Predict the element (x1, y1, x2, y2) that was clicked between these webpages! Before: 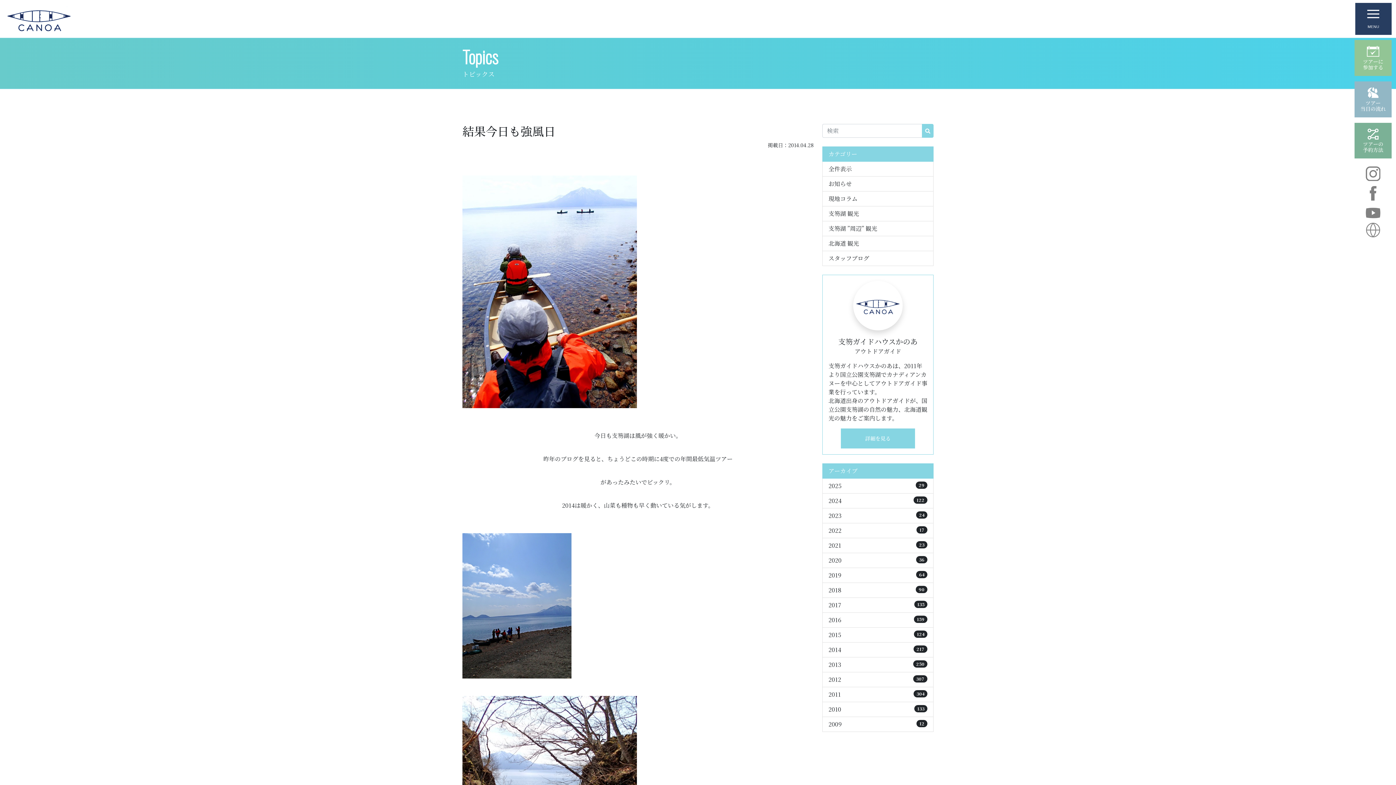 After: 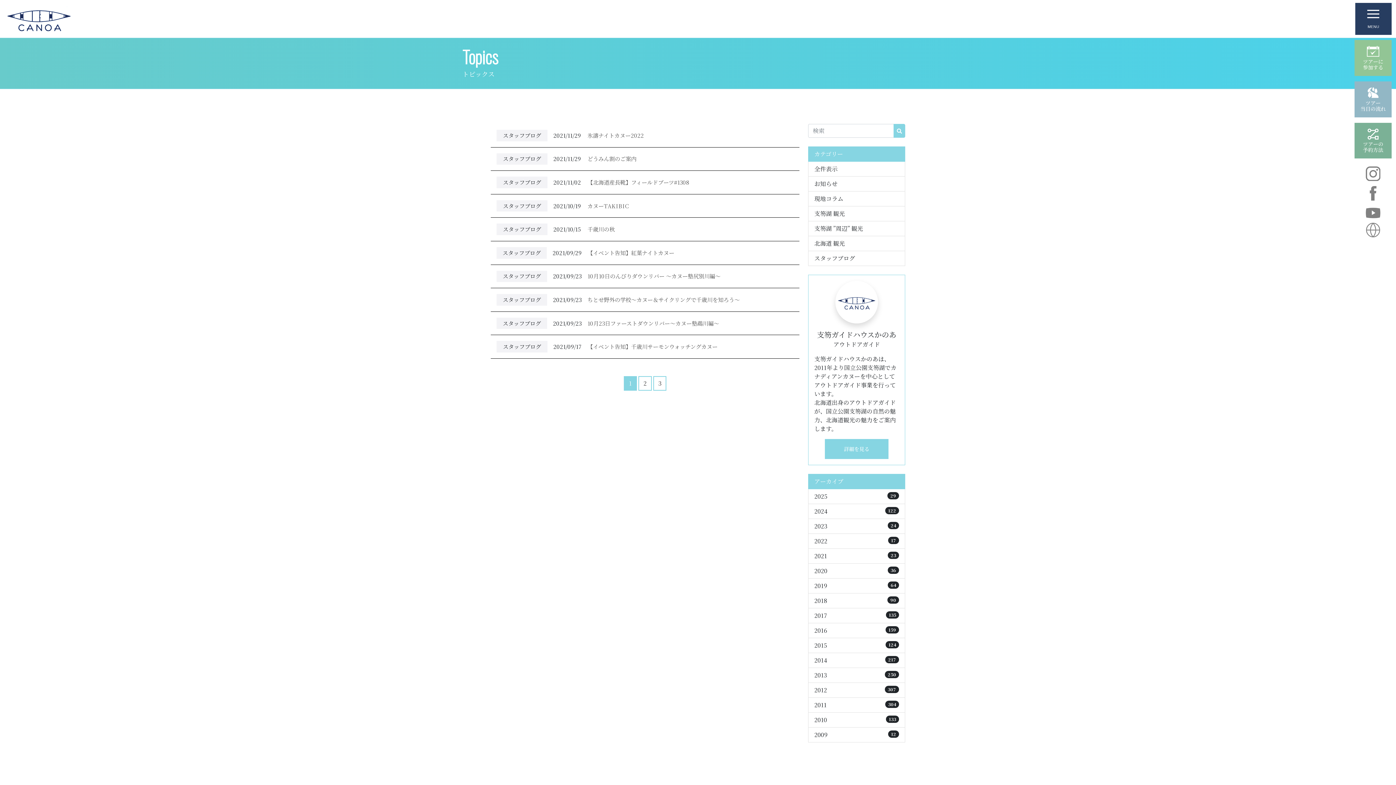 Action: label: 2021
23 bbox: (822, 538, 933, 553)